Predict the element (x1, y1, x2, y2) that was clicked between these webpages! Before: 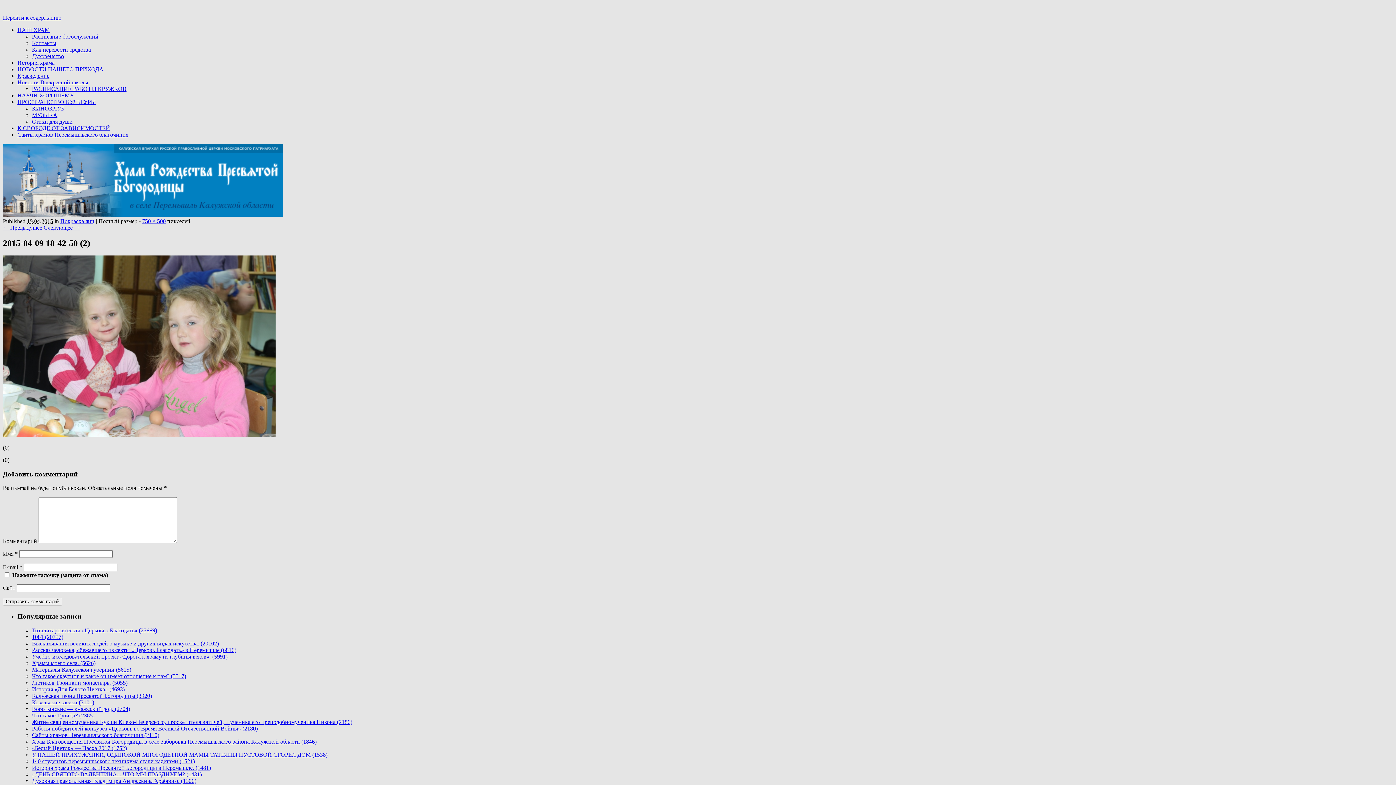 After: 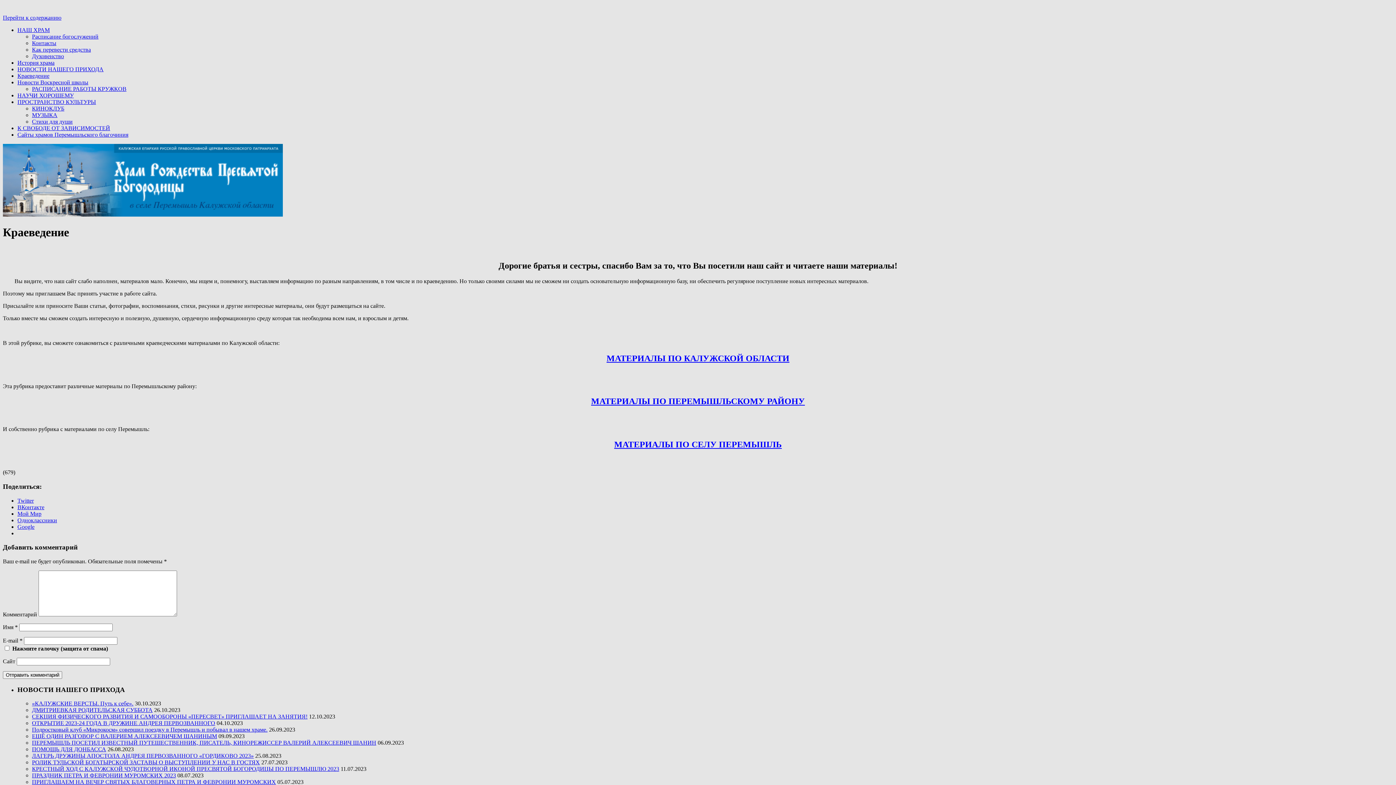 Action: label: Краеведение bbox: (17, 72, 49, 78)